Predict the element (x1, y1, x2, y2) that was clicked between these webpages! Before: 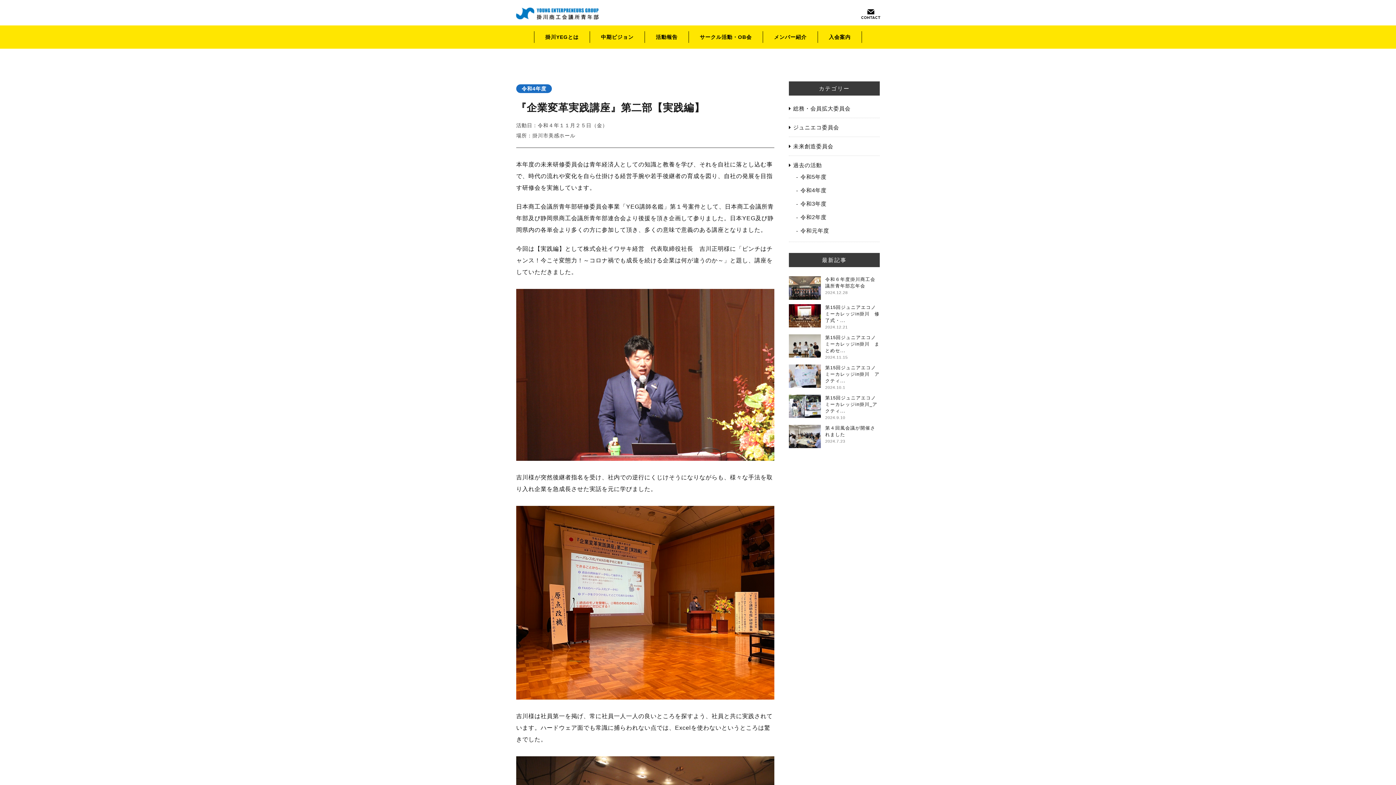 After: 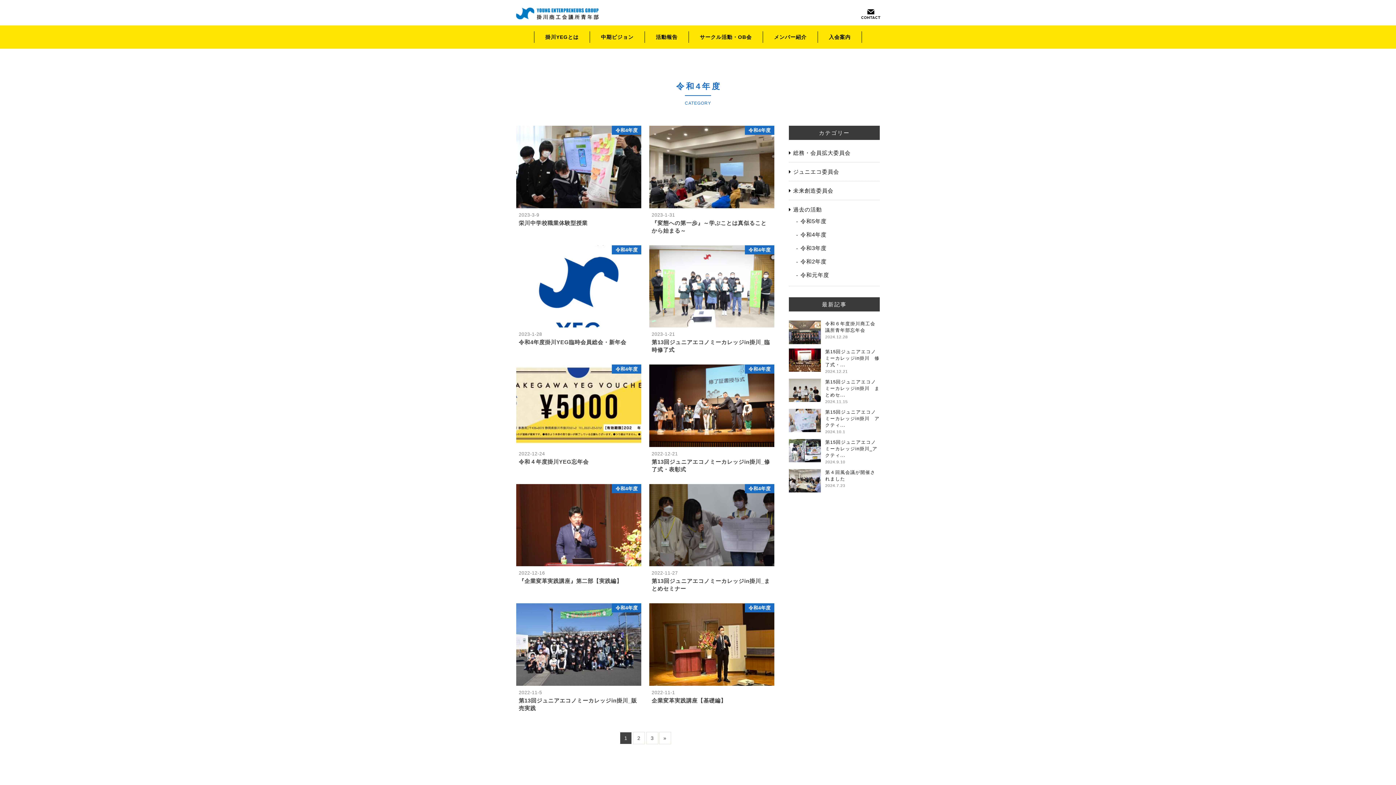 Action: bbox: (800, 187, 826, 193) label: 令和4年度